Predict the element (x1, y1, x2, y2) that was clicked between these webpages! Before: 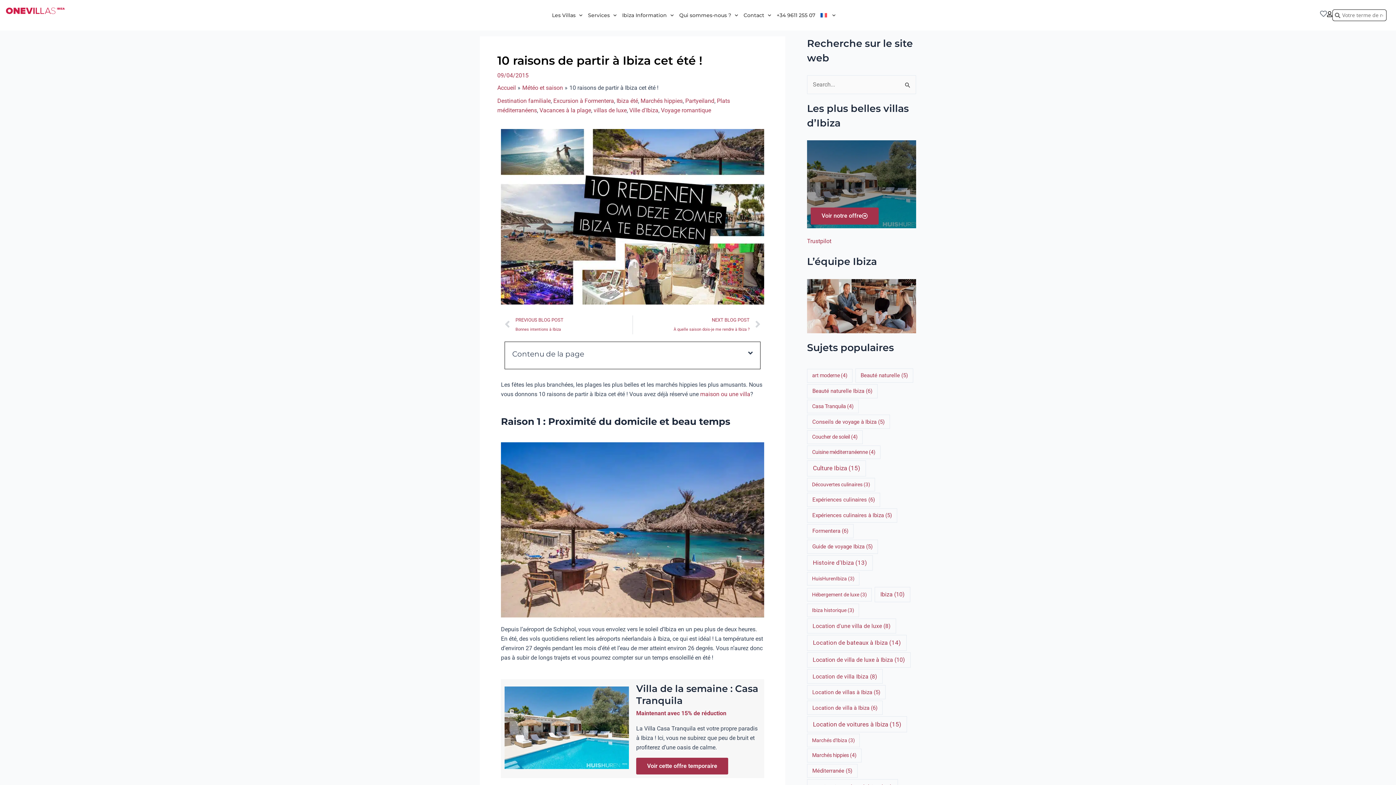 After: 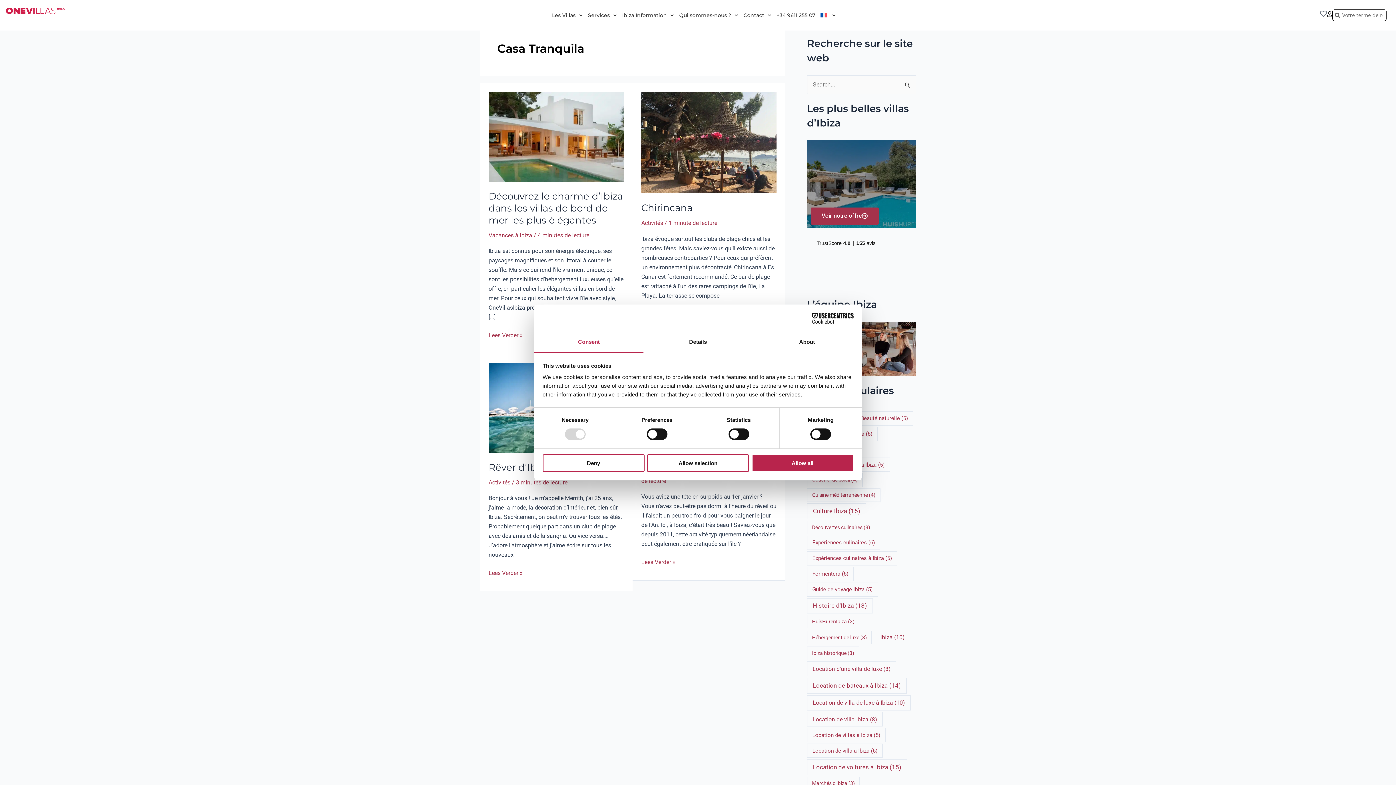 Action: bbox: (807, 399, 858, 413) label: Casa Tranquila (4 éléments)